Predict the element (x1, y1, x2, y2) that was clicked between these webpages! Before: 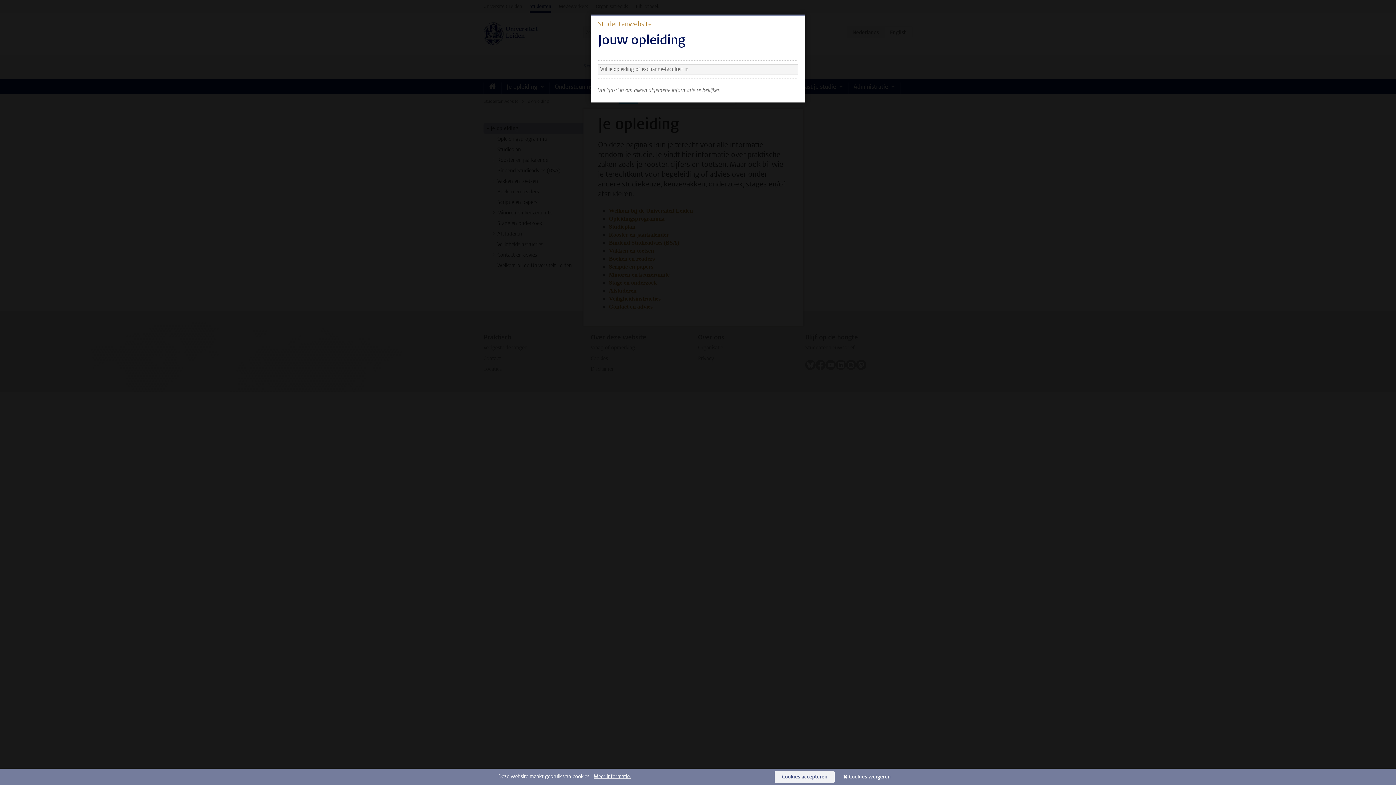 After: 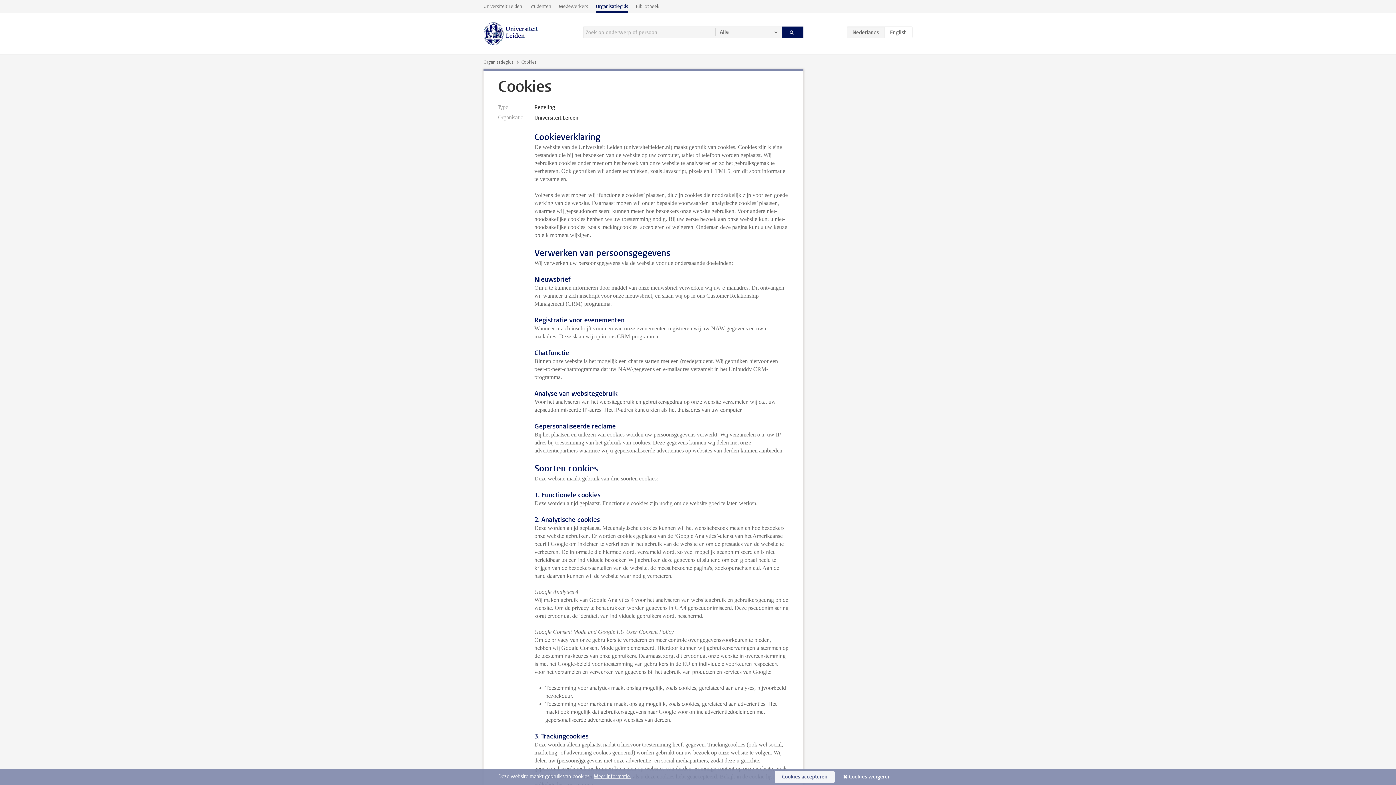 Action: bbox: (593, 773, 631, 780) label: Meer informatie.